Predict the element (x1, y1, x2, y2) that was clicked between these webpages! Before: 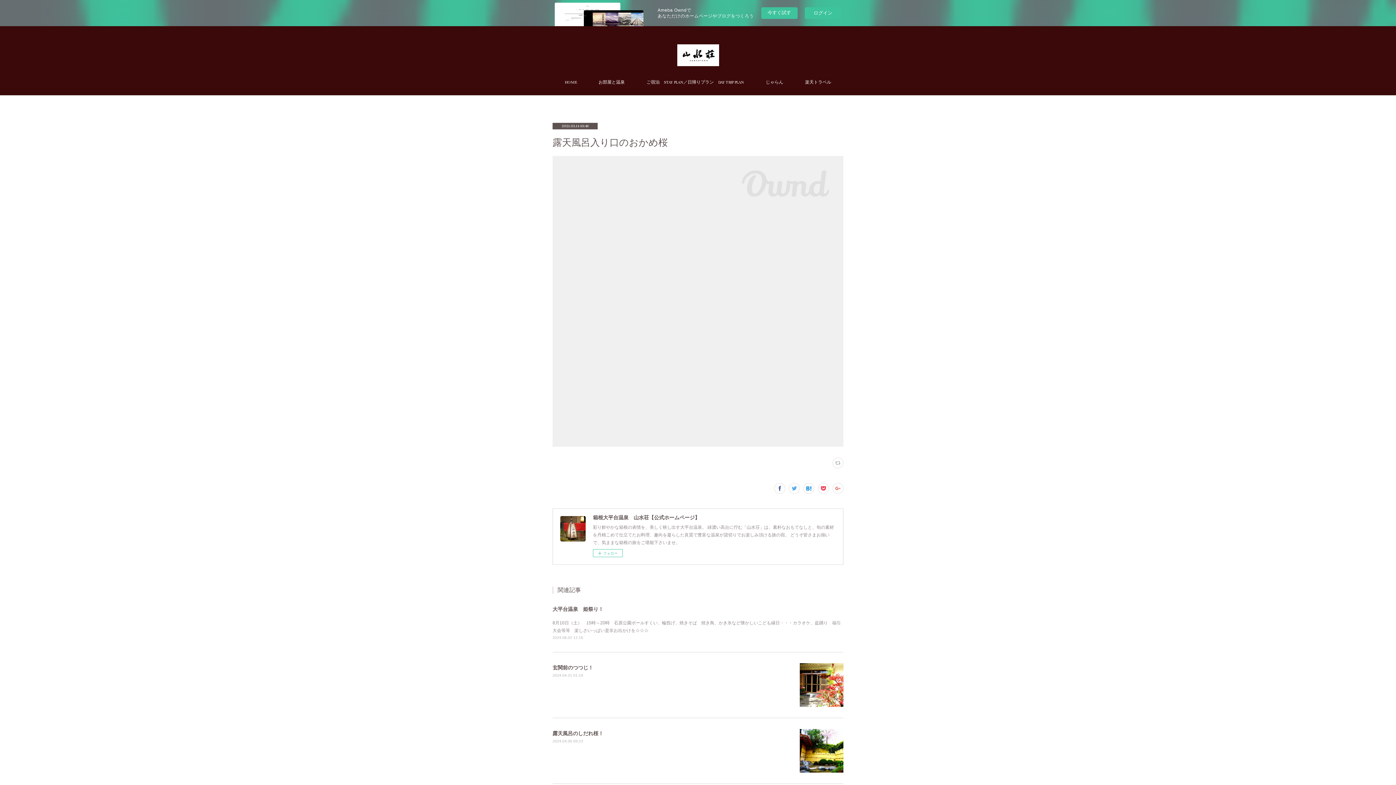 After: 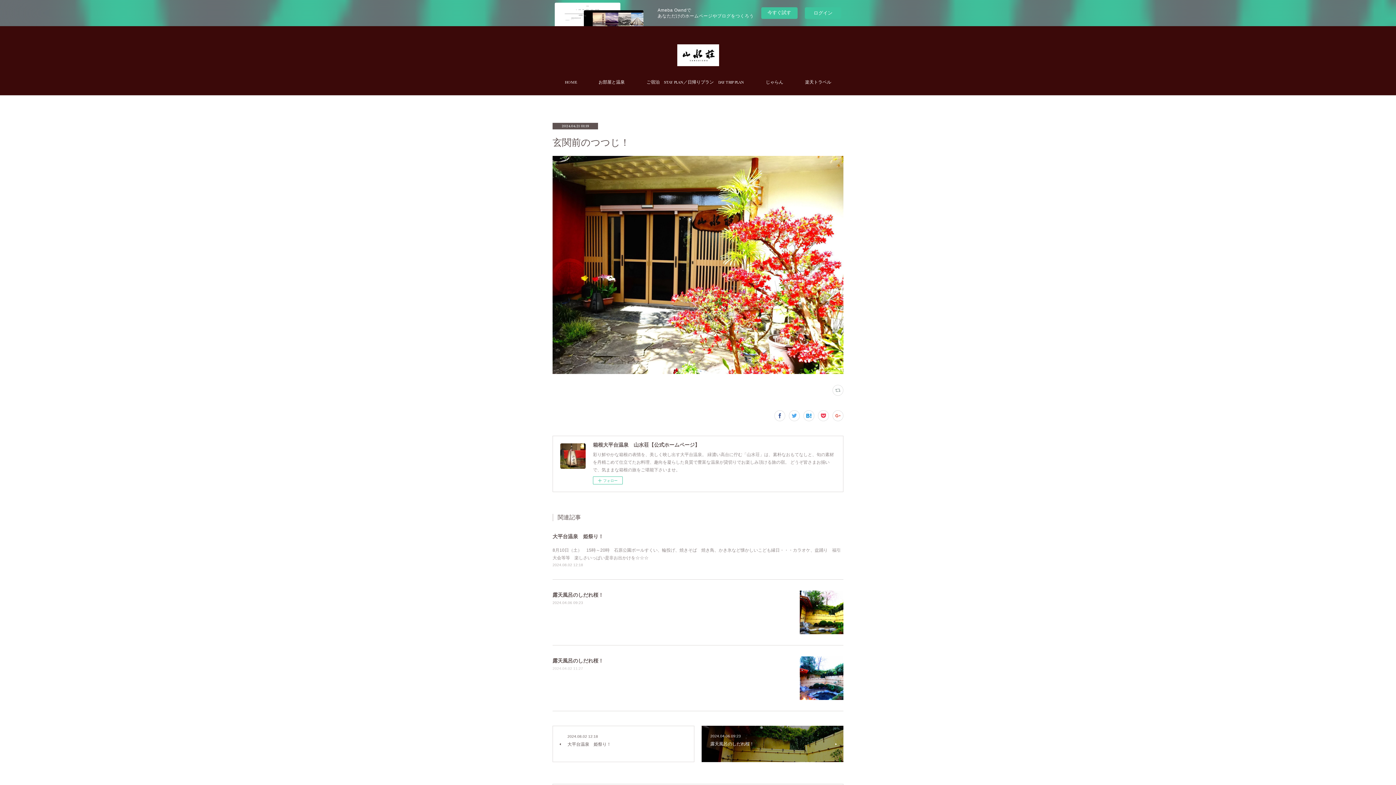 Action: label: 玄関前のつつじ！ bbox: (552, 665, 593, 670)